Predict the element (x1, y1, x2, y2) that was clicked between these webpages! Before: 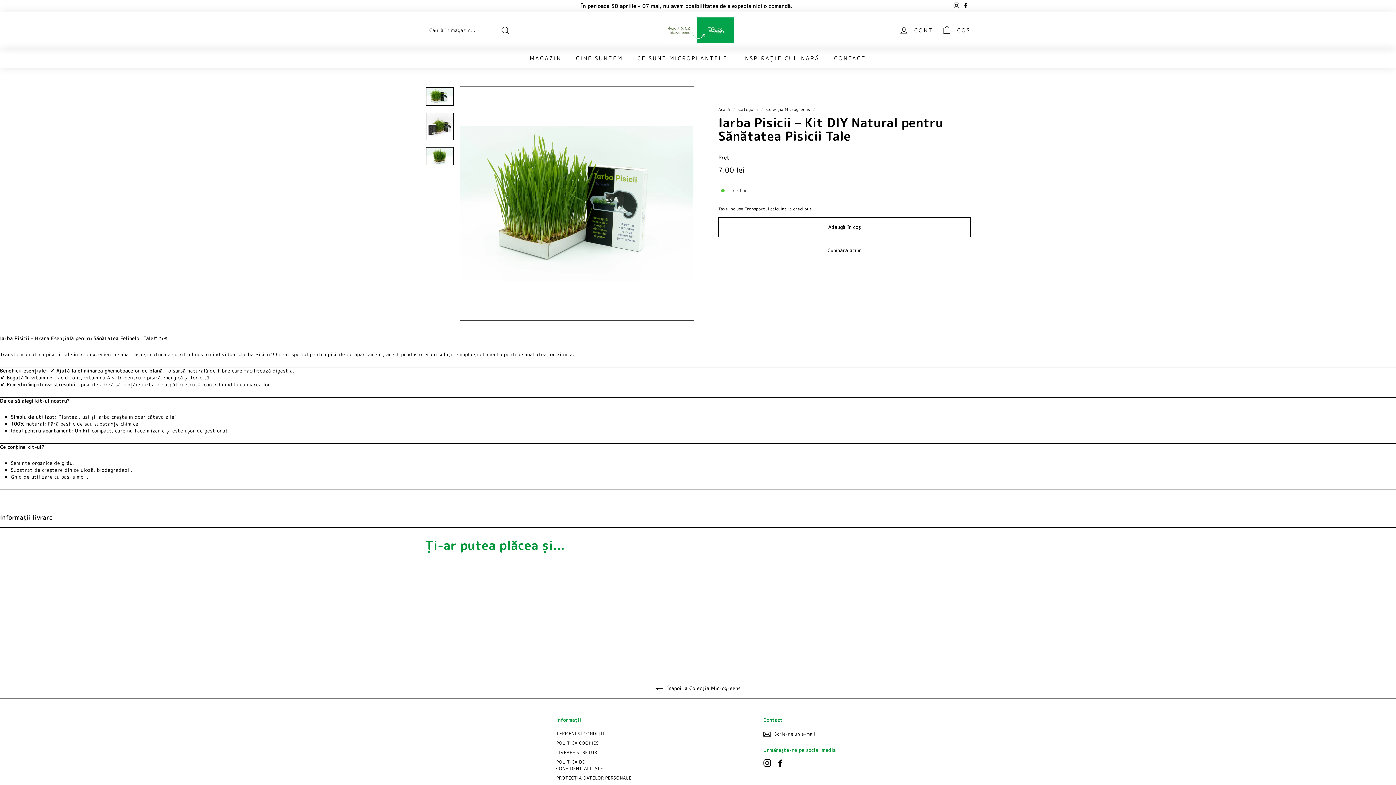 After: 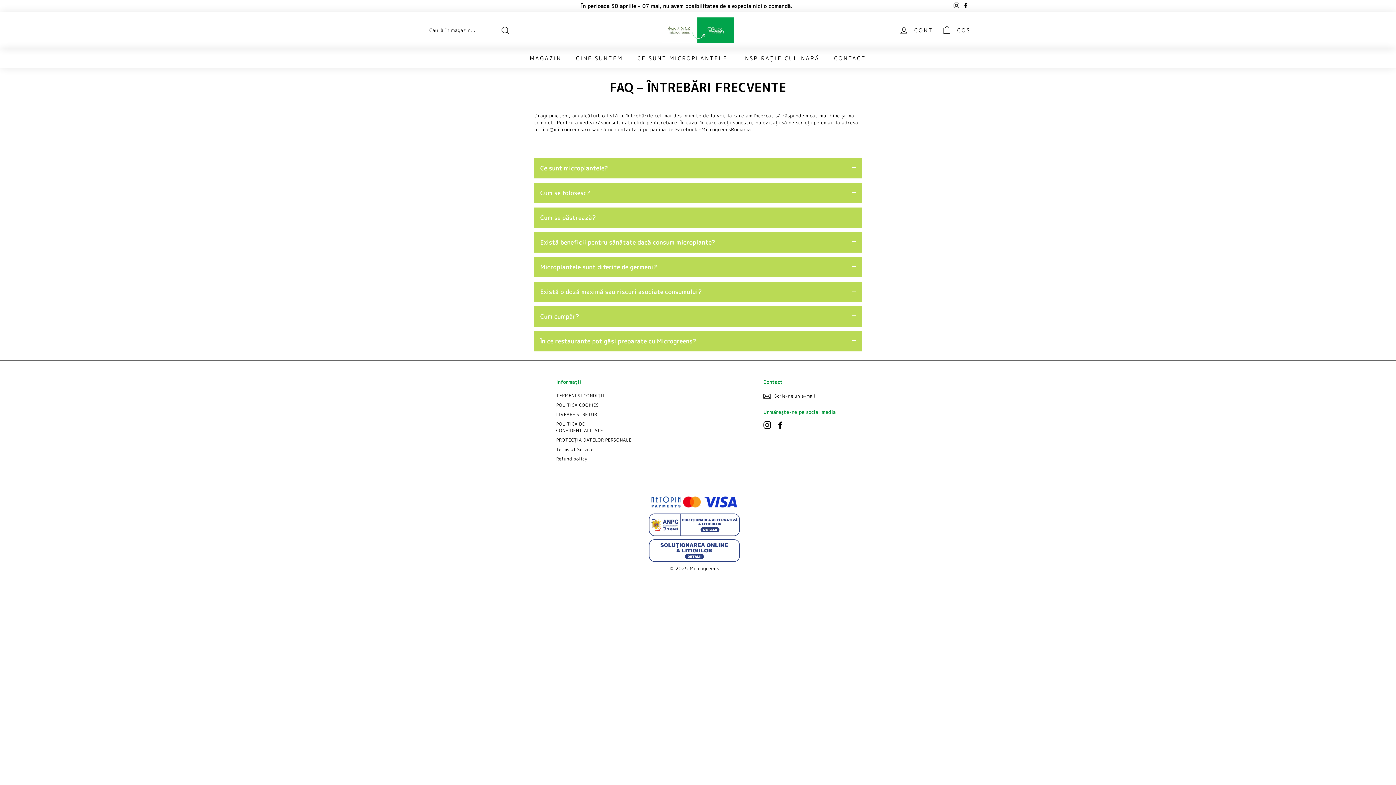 Action: bbox: (630, 48, 735, 68) label: CE SUNT MICROPLANTELE